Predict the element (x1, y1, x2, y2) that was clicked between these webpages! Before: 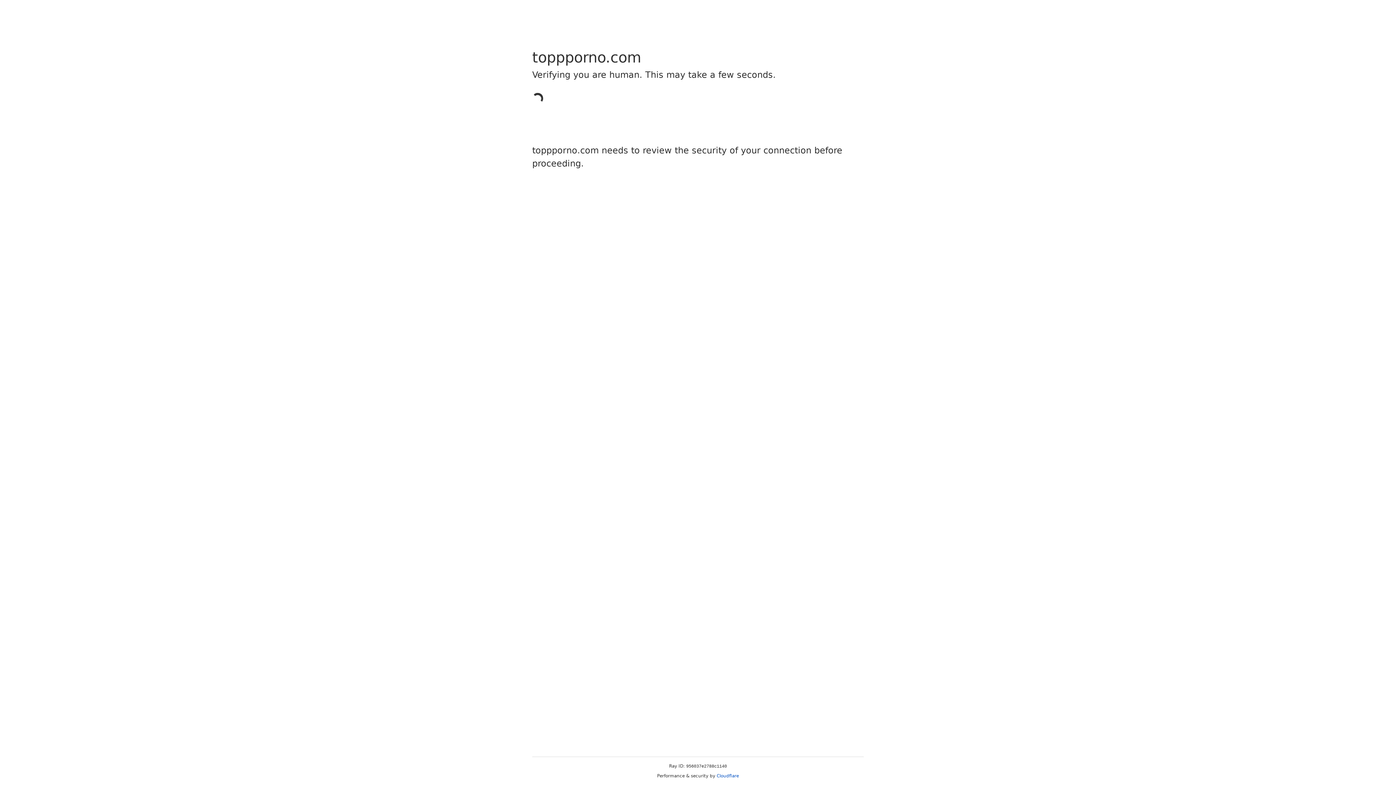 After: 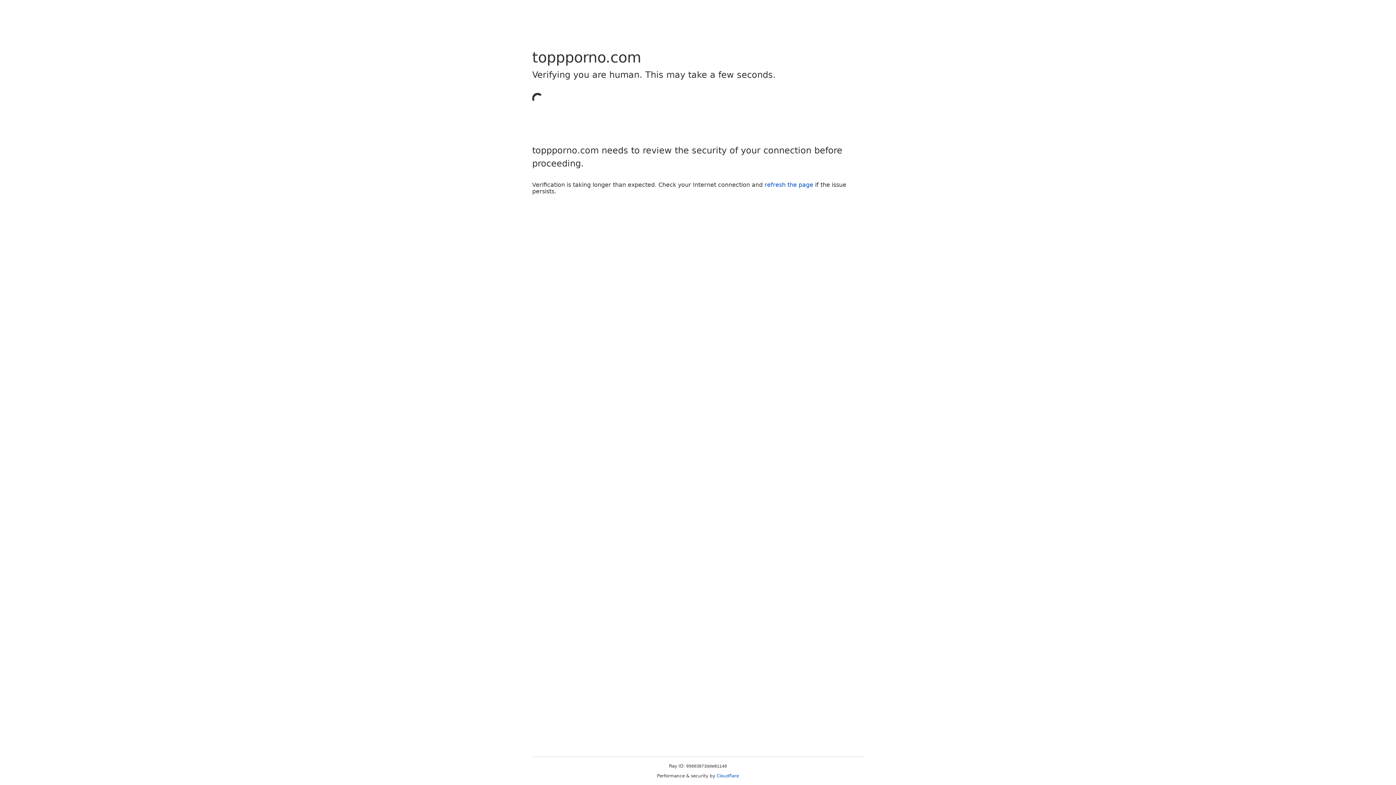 Action: bbox: (716, 773, 739, 778) label: Cloudflare